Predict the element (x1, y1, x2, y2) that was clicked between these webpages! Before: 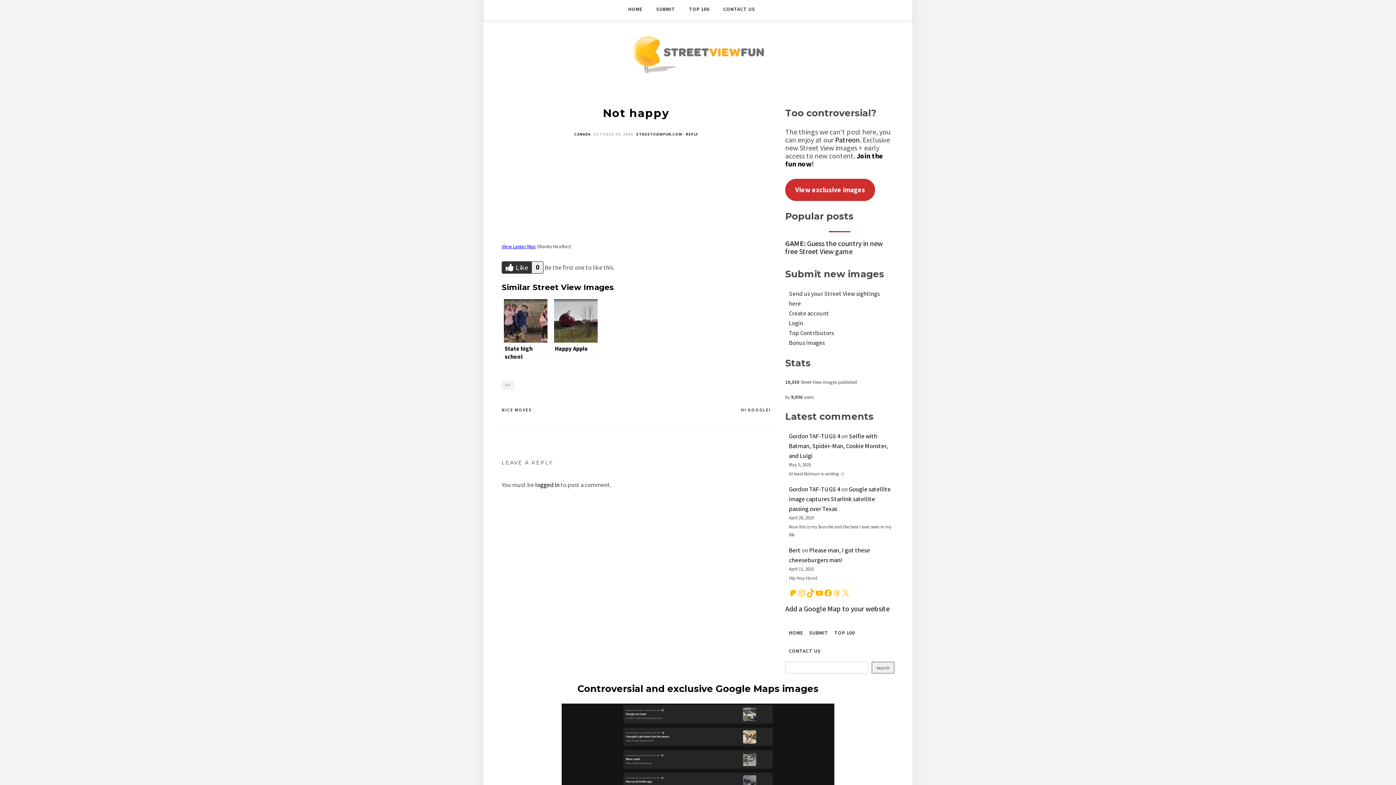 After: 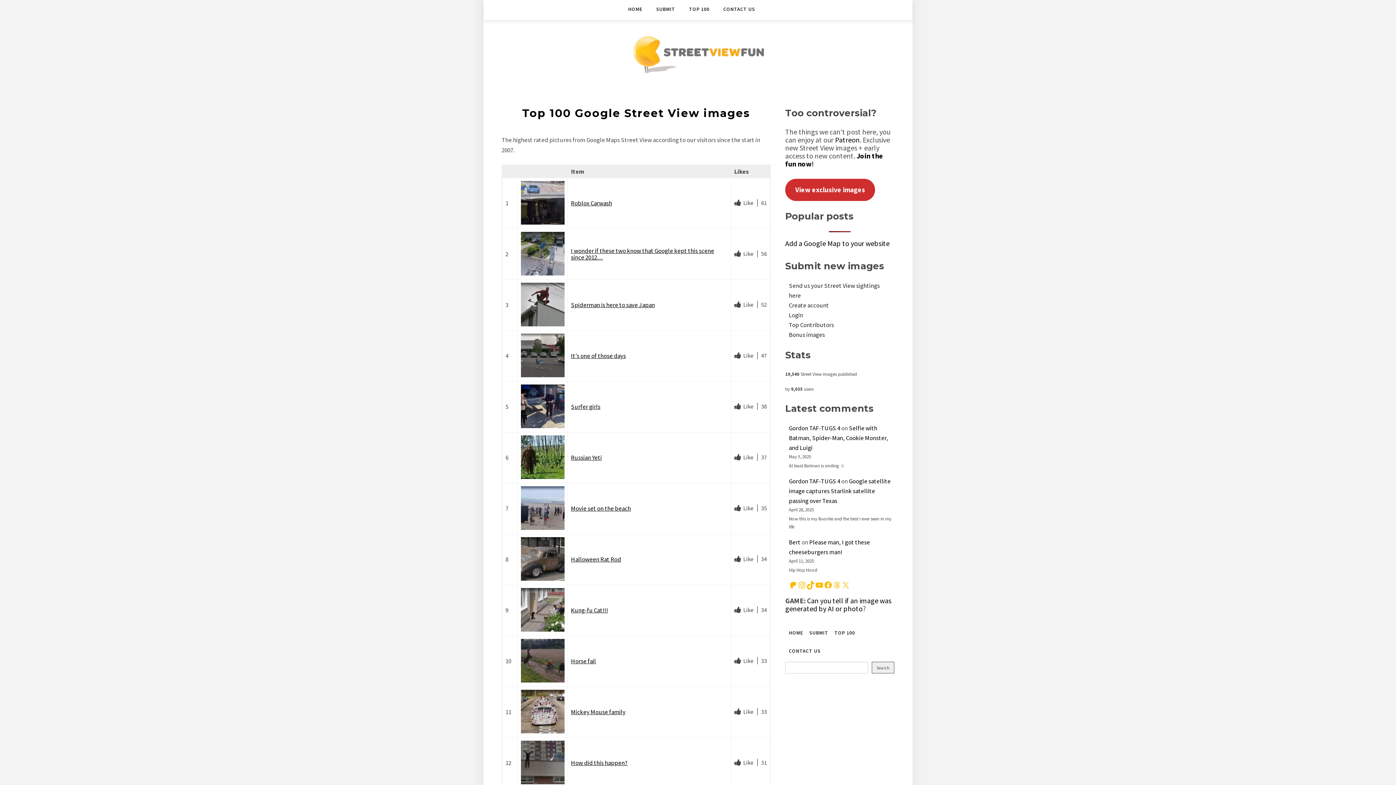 Action: label: TOP 100 bbox: (689, 0, 709, 18)